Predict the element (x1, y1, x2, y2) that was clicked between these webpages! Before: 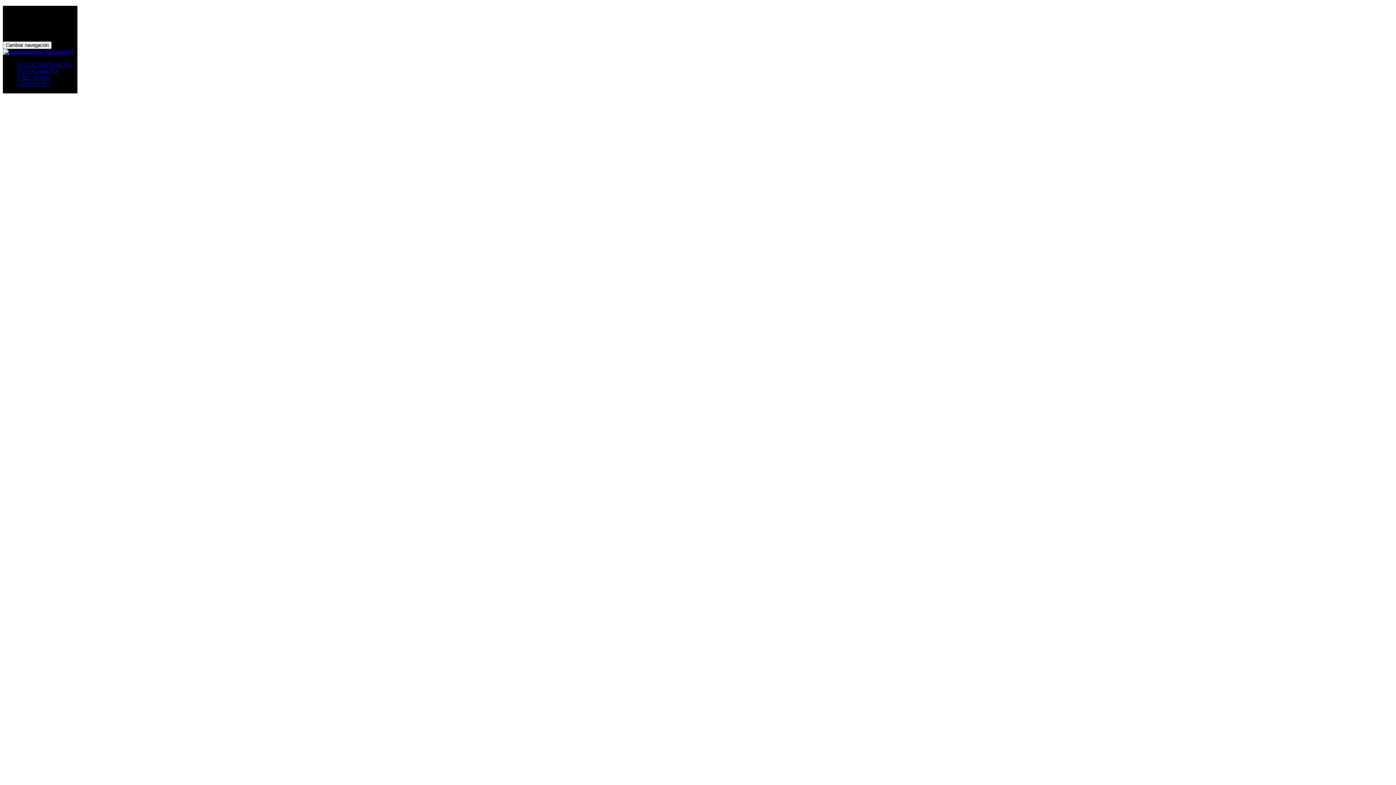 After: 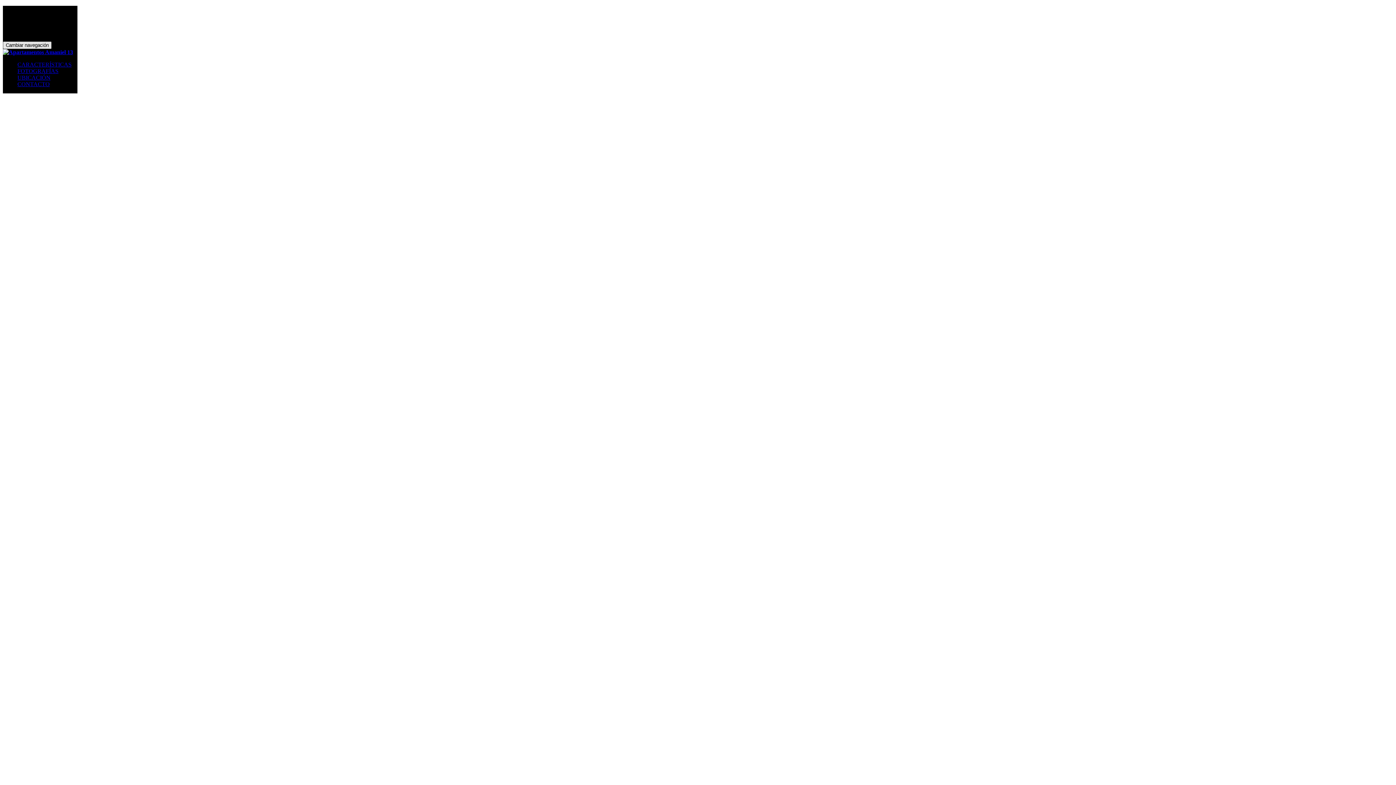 Action: label: Cambiar navegación bbox: (2, 41, 51, 49)